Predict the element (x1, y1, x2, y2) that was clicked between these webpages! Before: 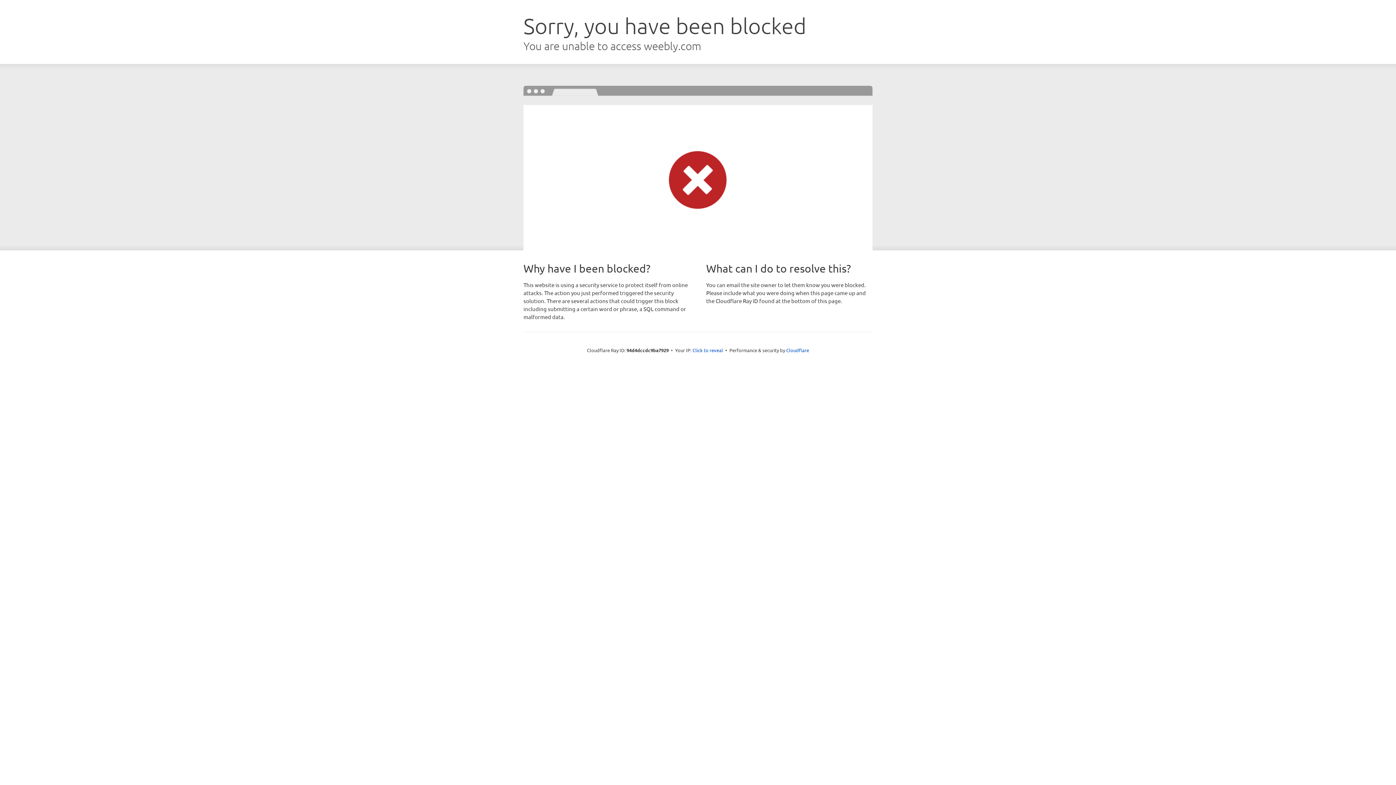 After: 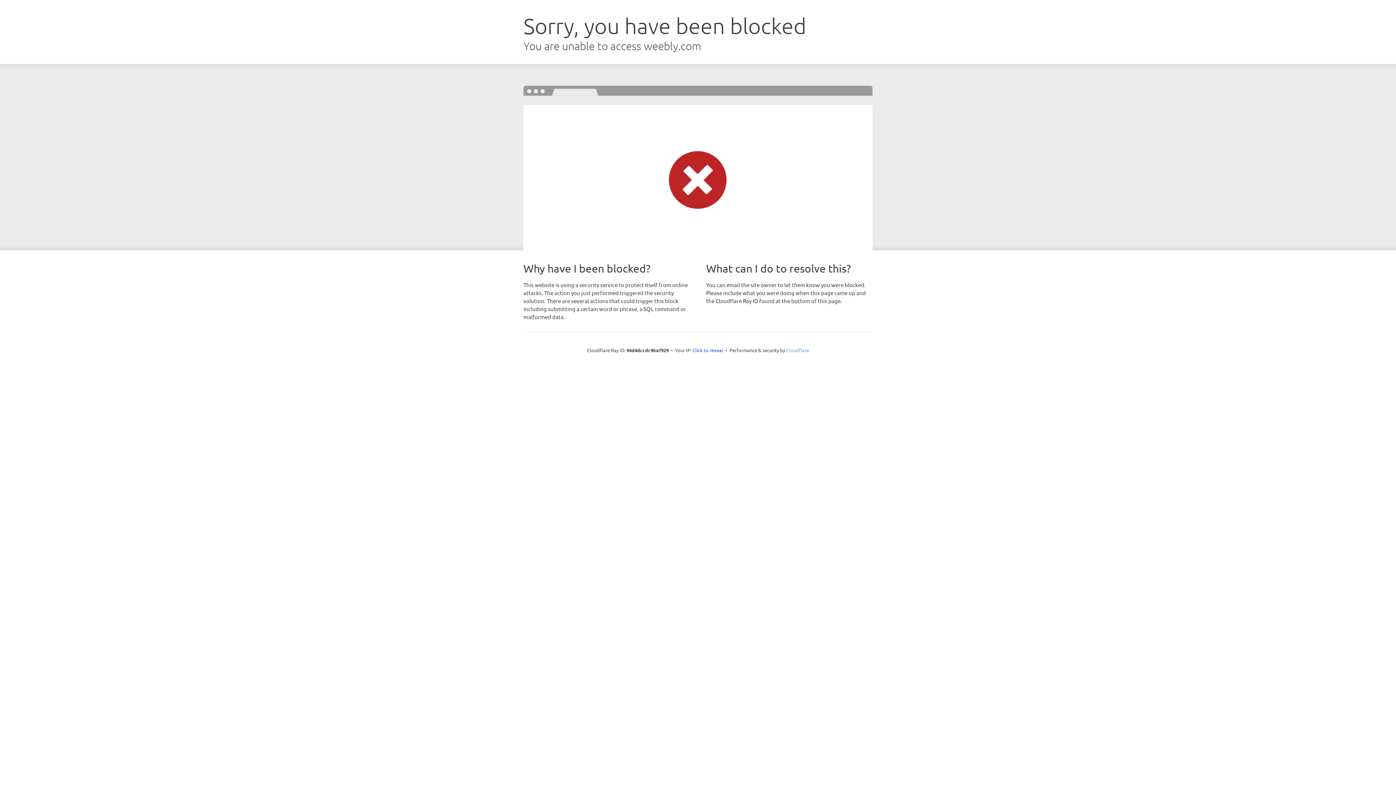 Action: label: Cloudflare bbox: (786, 347, 809, 353)